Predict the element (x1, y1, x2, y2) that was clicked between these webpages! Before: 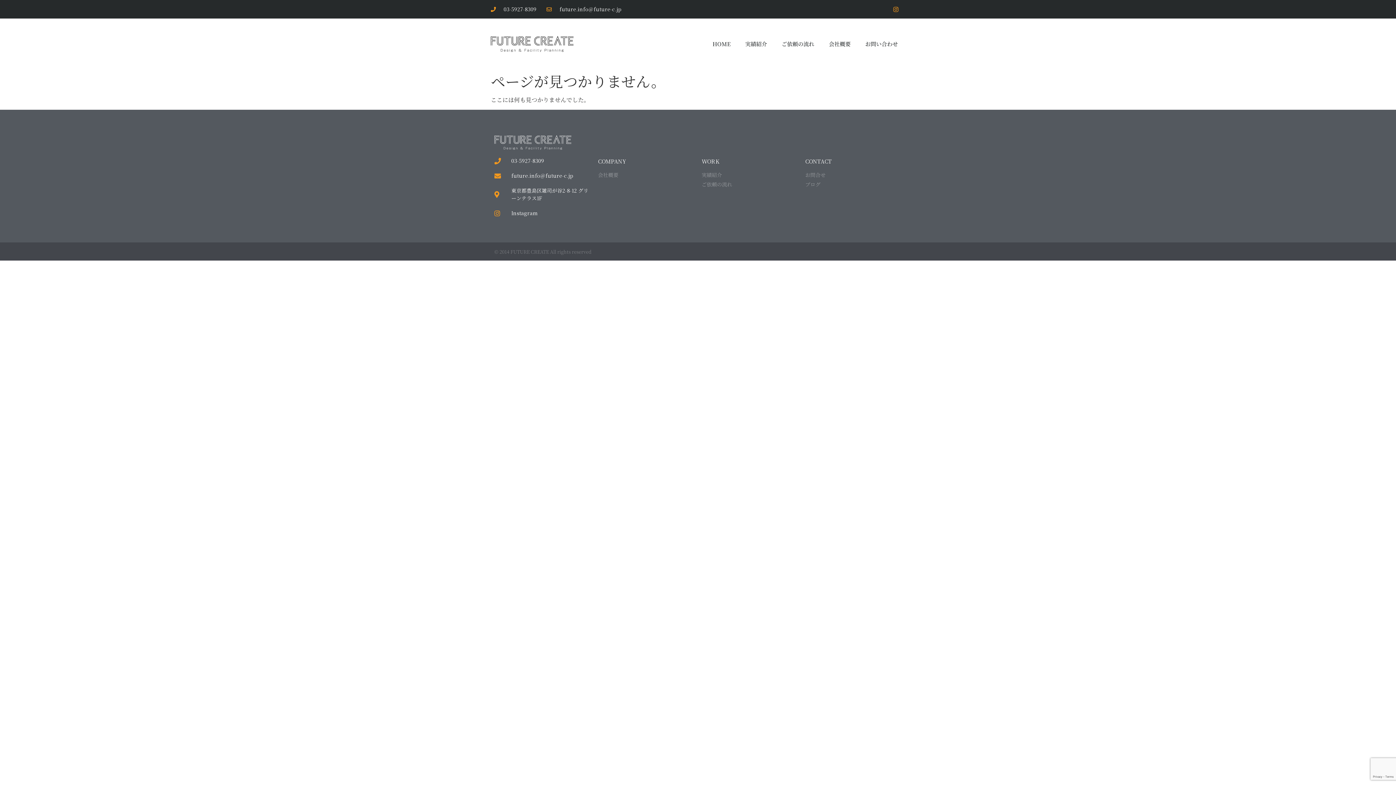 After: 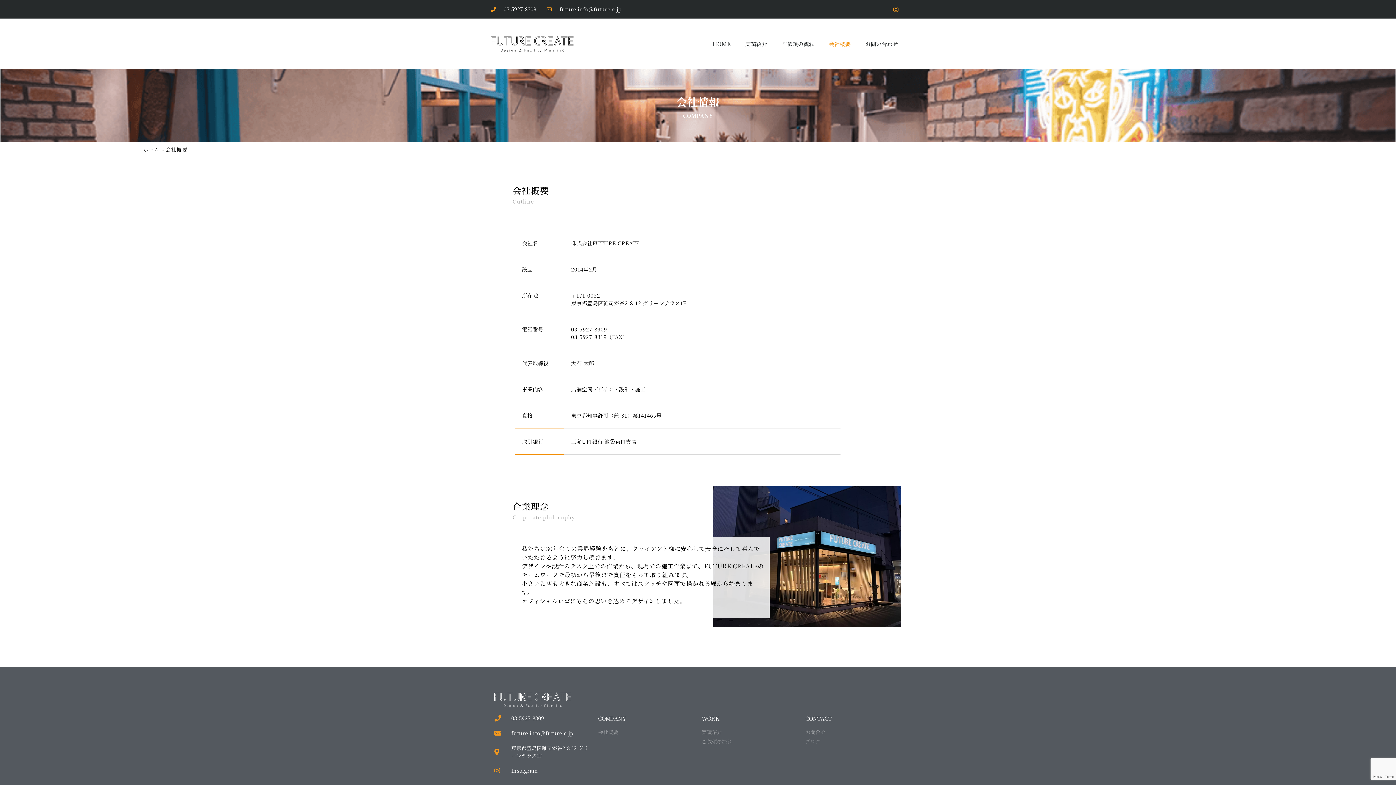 Action: bbox: (821, 18, 858, 69) label: 会社概要